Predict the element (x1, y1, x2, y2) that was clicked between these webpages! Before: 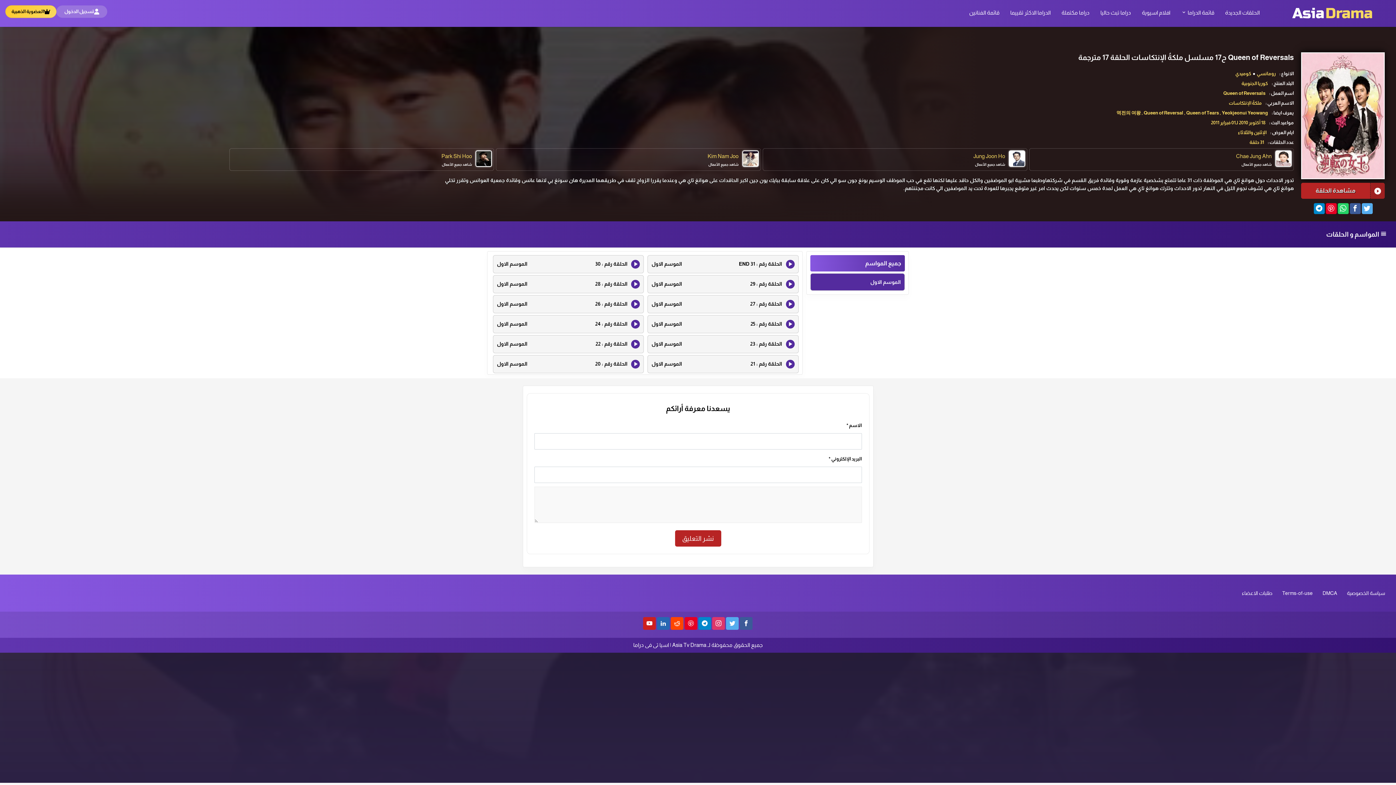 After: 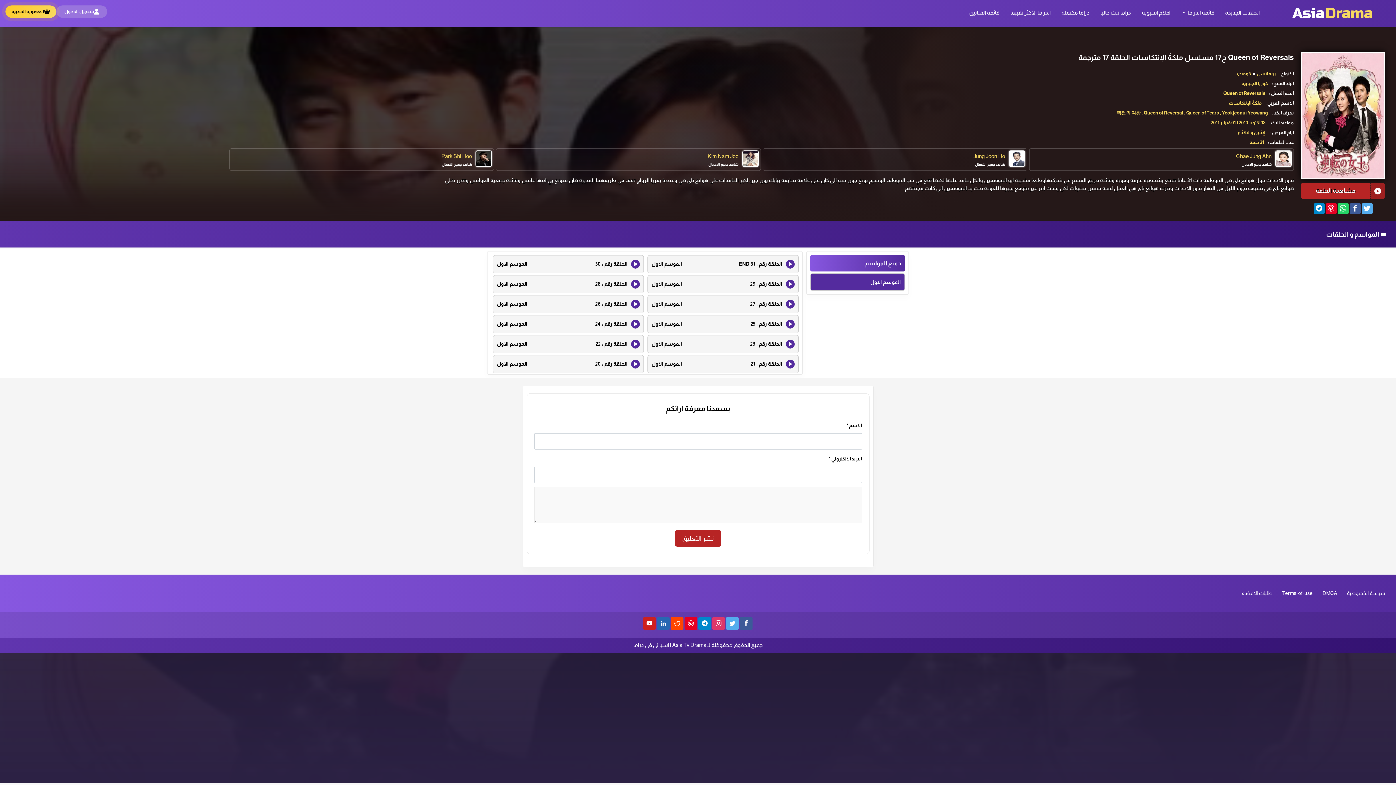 Action: bbox: (1338, 203, 1348, 214)